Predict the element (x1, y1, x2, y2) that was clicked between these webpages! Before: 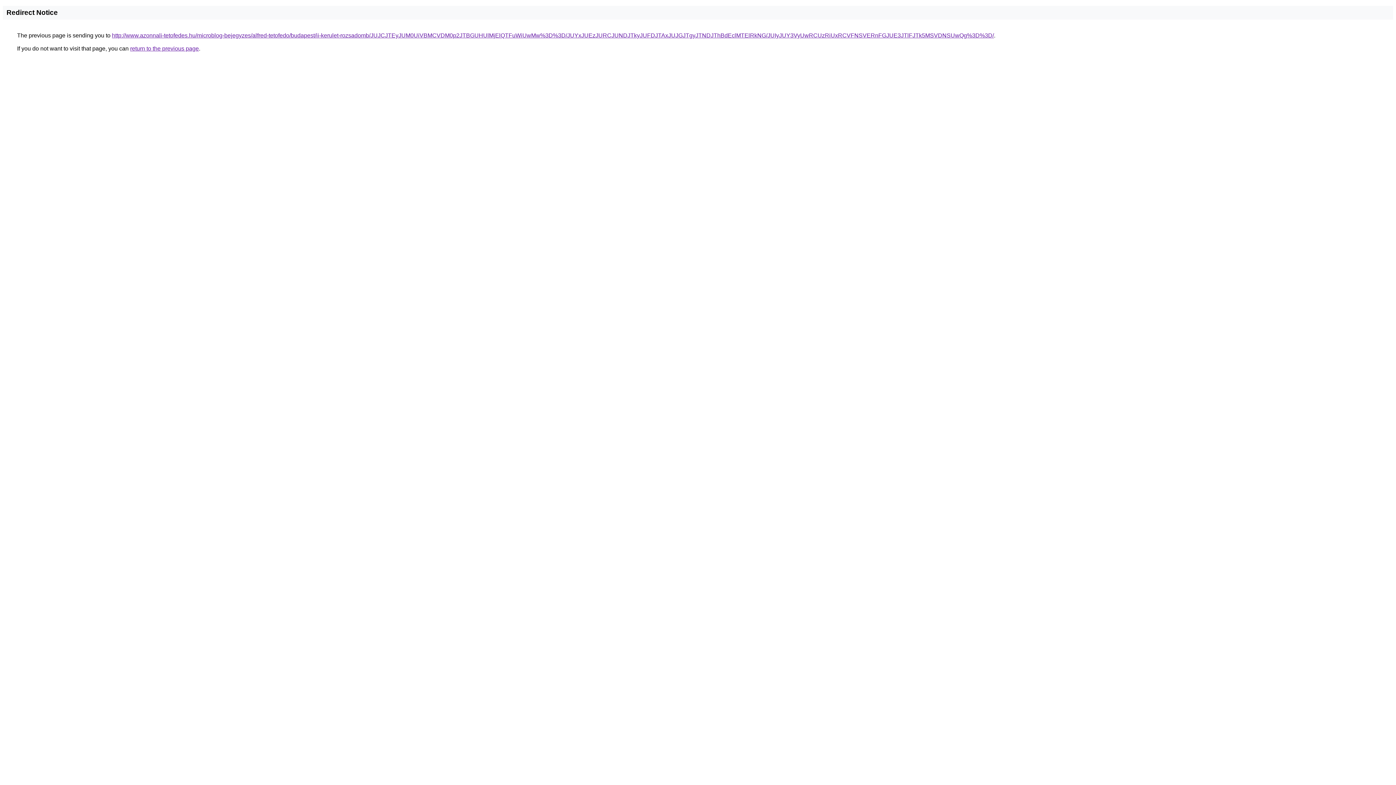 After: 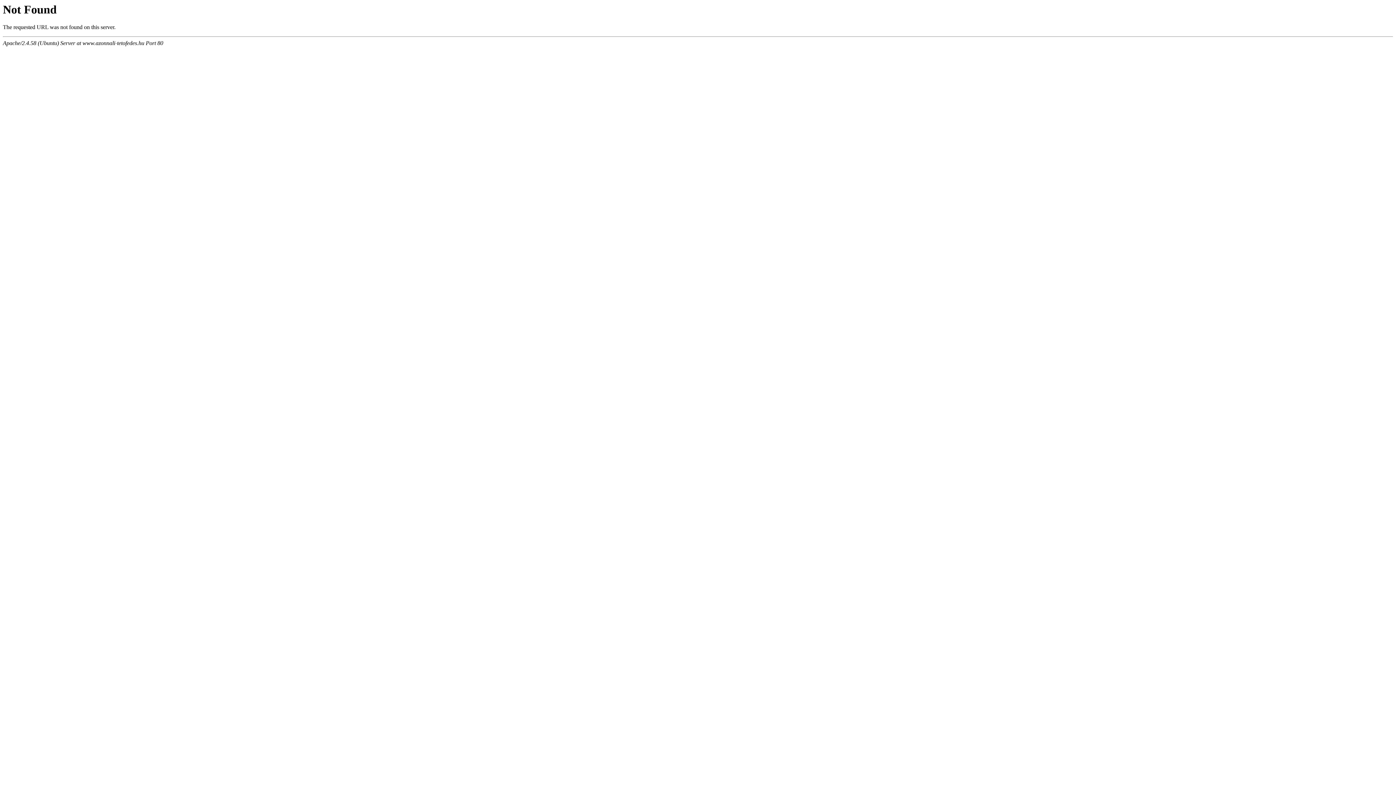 Action: label: http://www.azonnali-tetofedes.hu/microblog-bejegyzes/alfred-tetofedo/budapest/ii-kerulet-rozsadomb/JUJCJTEyJUM0UiVBMCVDM0p2JTBGUHUlMjElQTFuWiUwMw%3D%3D/JUYxJUEzJURCJUNDJTkyJUFDJTAxJUJGJTgyJTNDJThBdEclMTElRkNG/JUIyJUY3VyUwRCUzRiUxRCVFNSVERnFGJUE3JTlFJTk5MSVDNSUwQg%3D%3D/ bbox: (112, 32, 994, 38)